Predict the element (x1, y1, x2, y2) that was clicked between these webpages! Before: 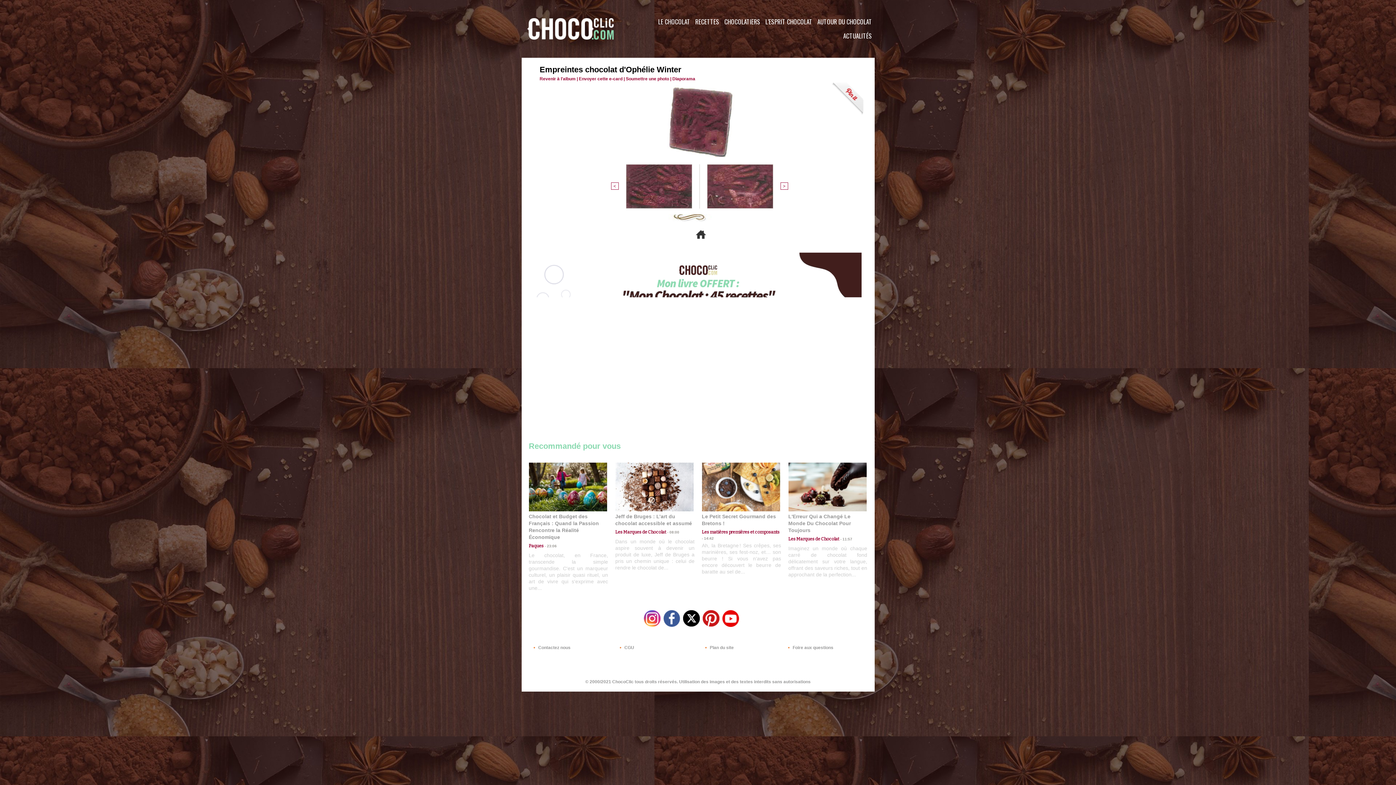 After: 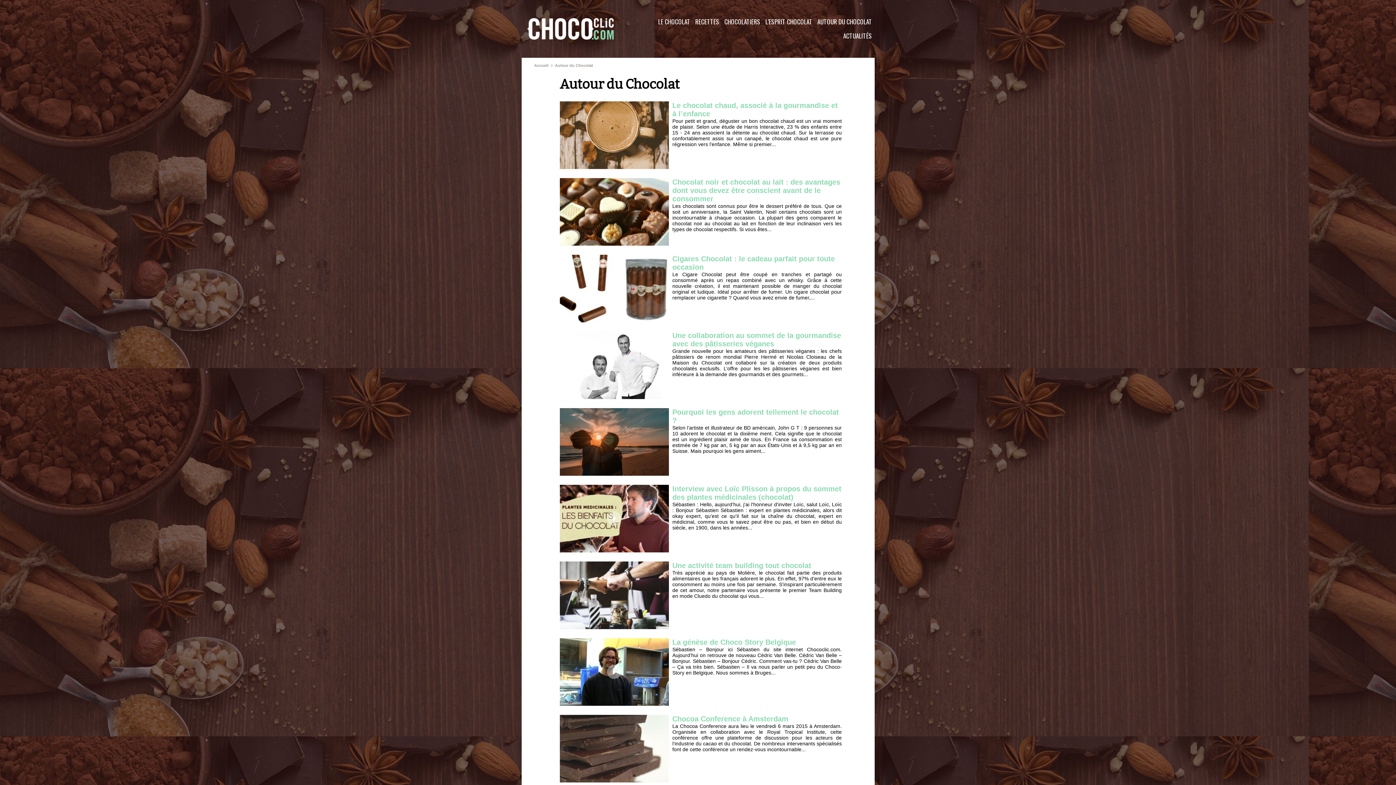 Action: label: AUTOUR DU CHOCOLAT bbox: (815, 14, 874, 28)